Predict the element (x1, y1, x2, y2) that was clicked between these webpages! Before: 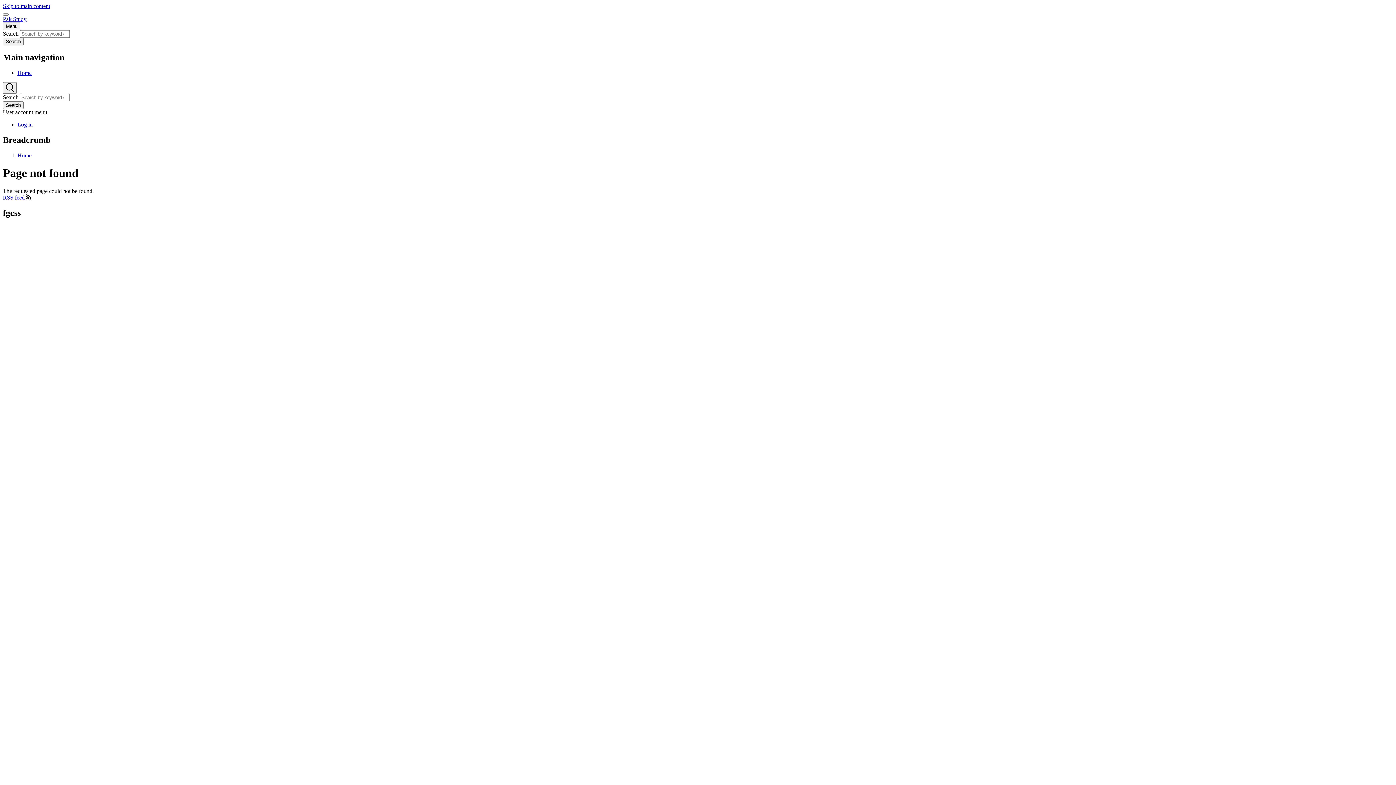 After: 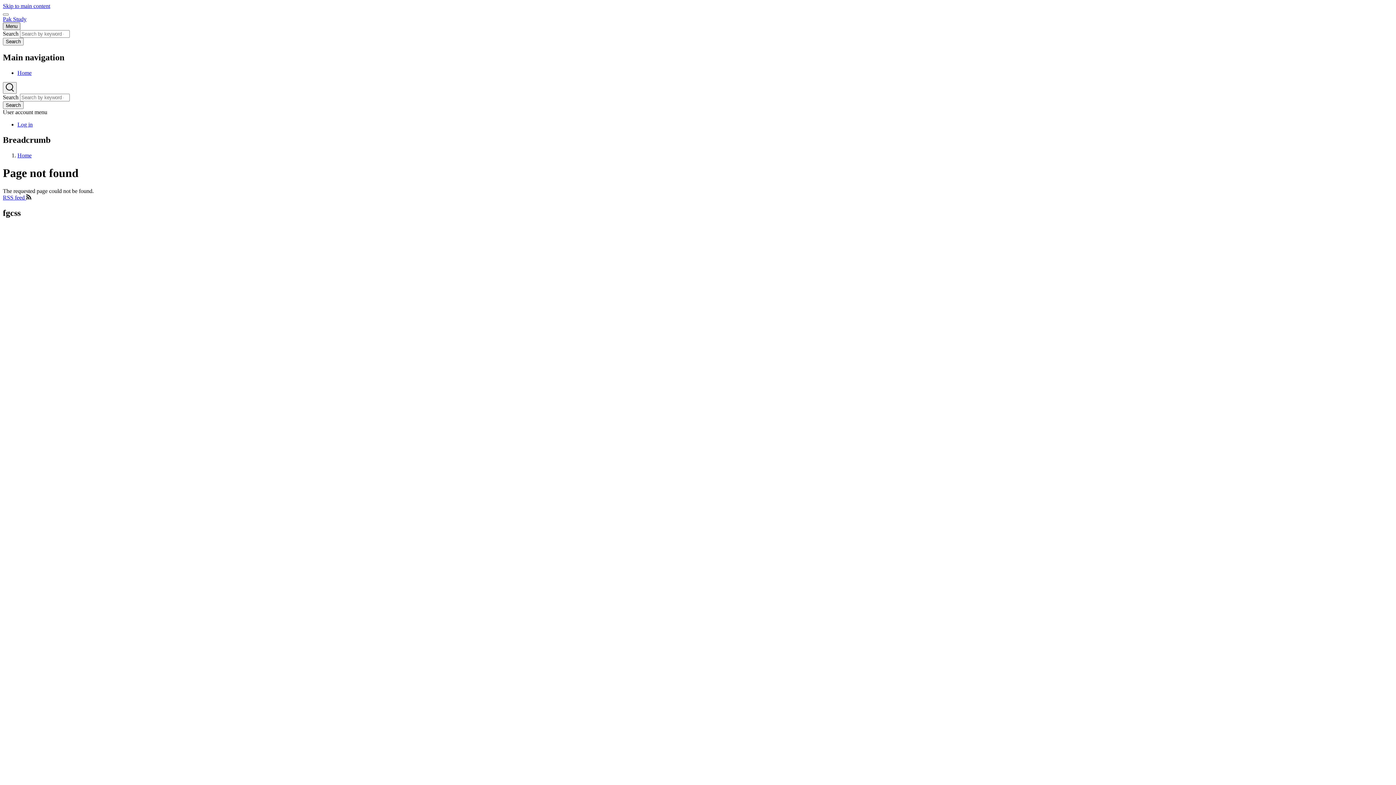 Action: label: Main Menu bbox: (2, 22, 20, 30)